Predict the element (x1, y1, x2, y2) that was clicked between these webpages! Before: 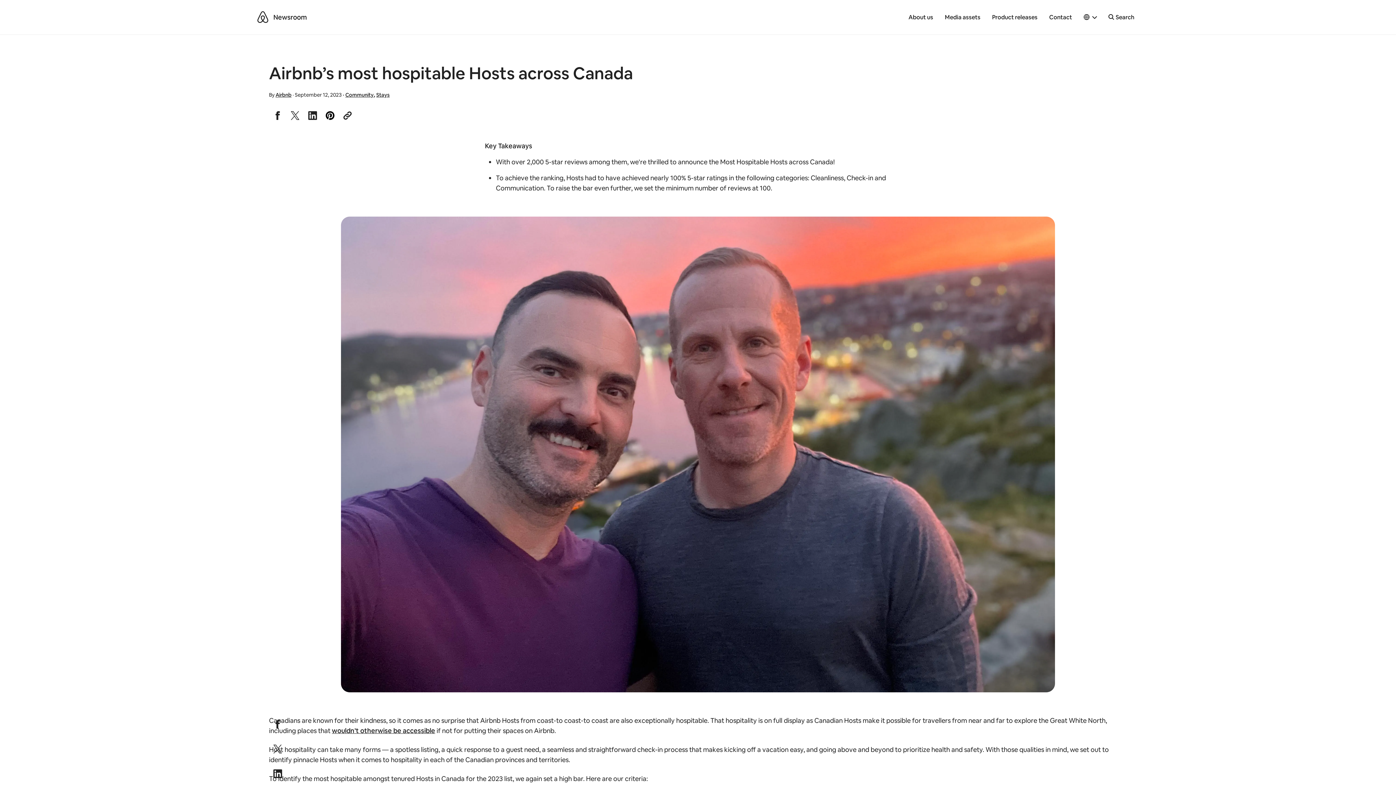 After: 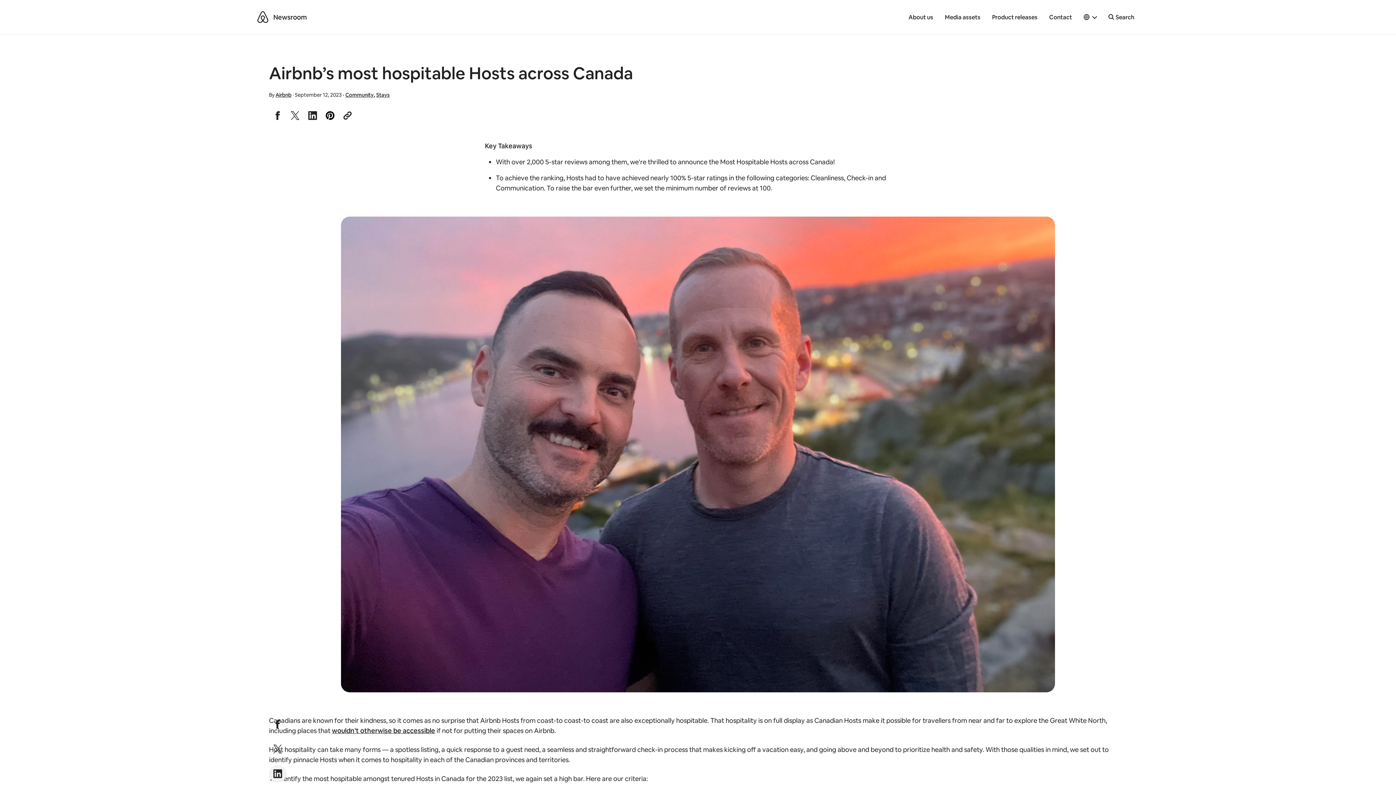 Action: label: Share on LinkedIn bbox: (269, 765, 286, 783)